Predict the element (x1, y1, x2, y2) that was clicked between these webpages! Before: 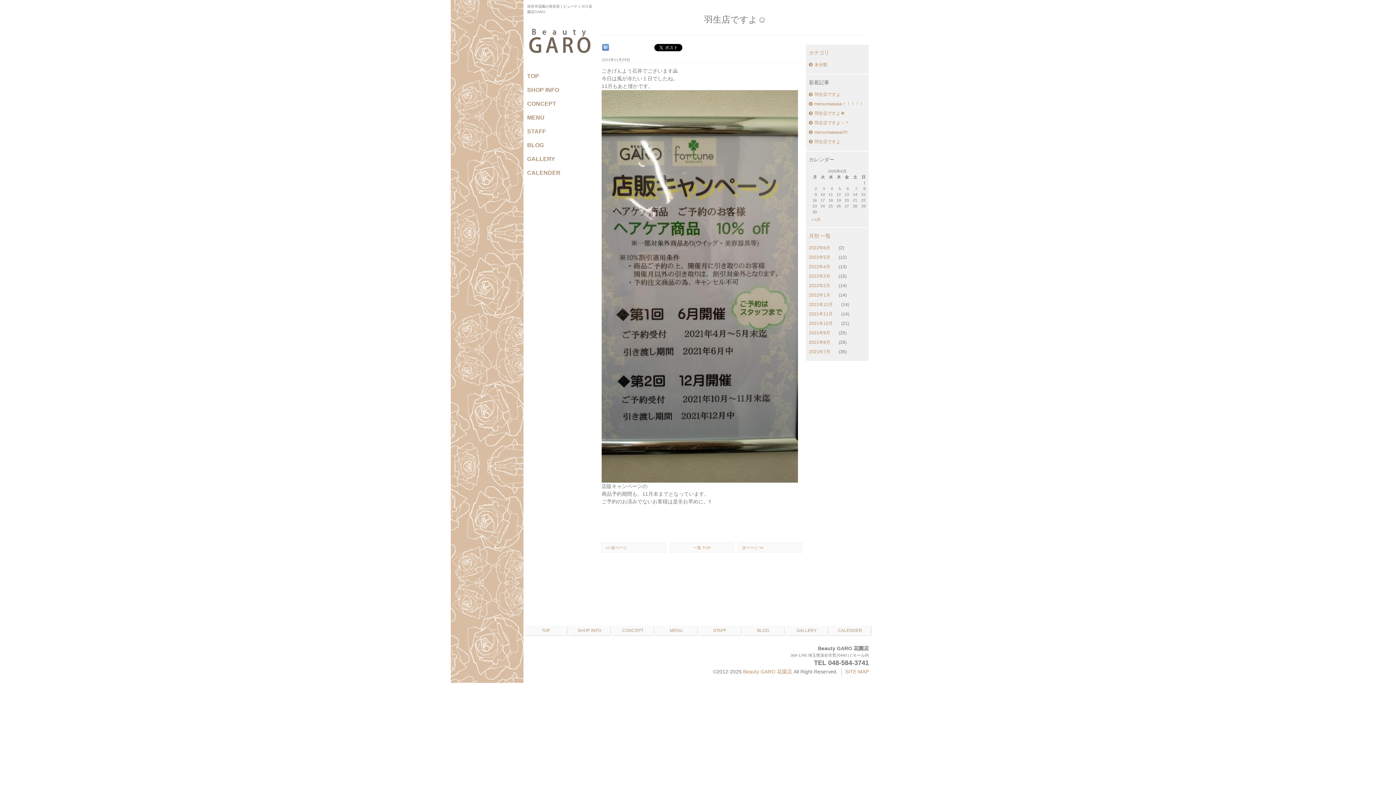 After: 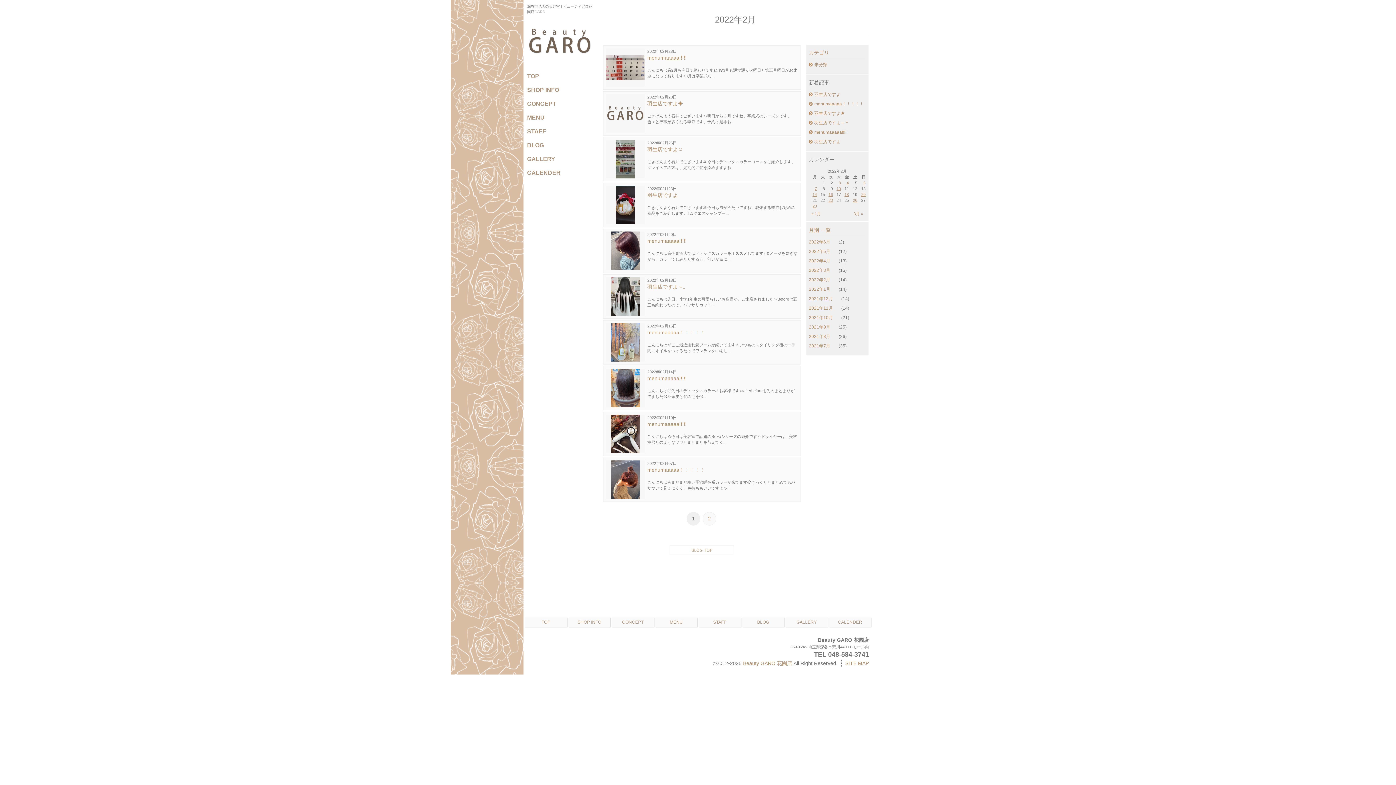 Action: label: 2022年2月 bbox: (809, 283, 837, 288)